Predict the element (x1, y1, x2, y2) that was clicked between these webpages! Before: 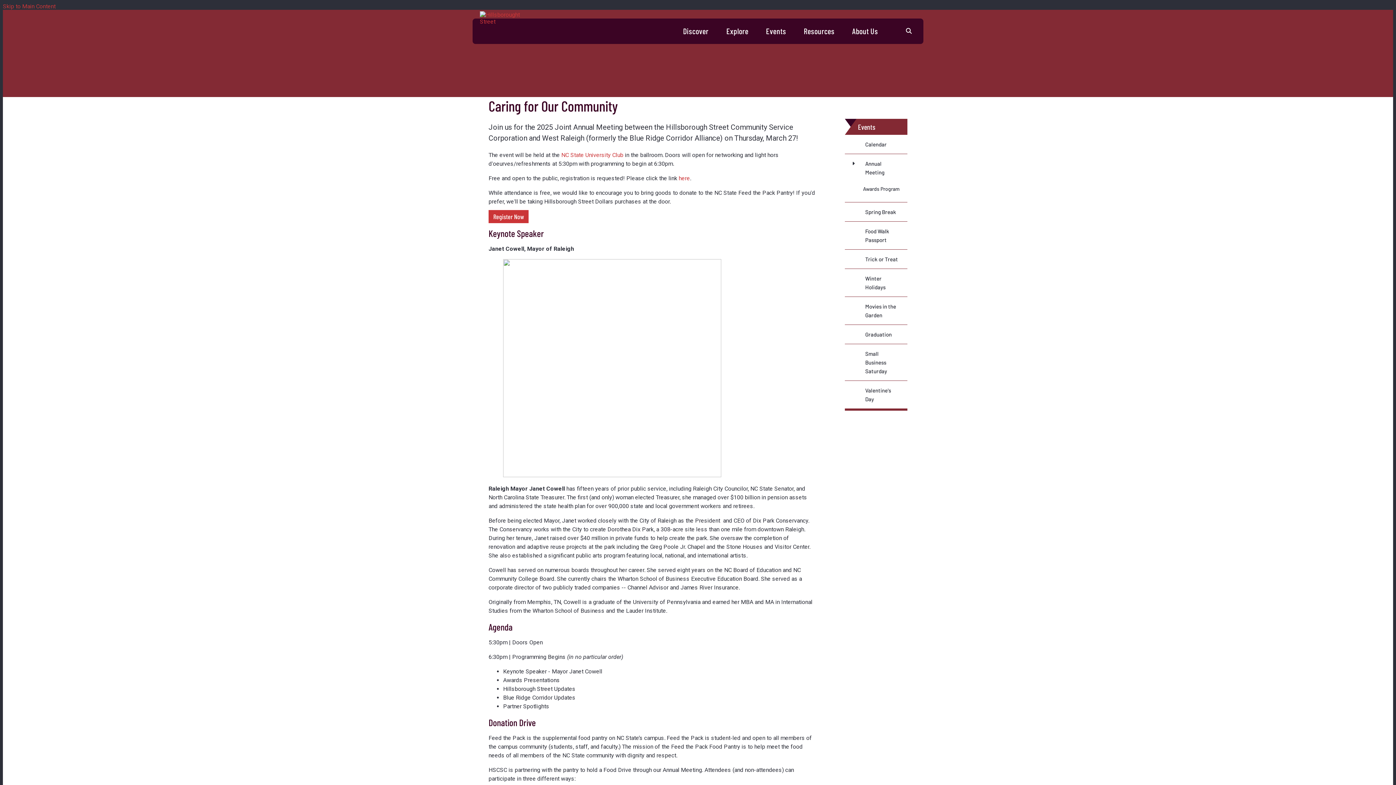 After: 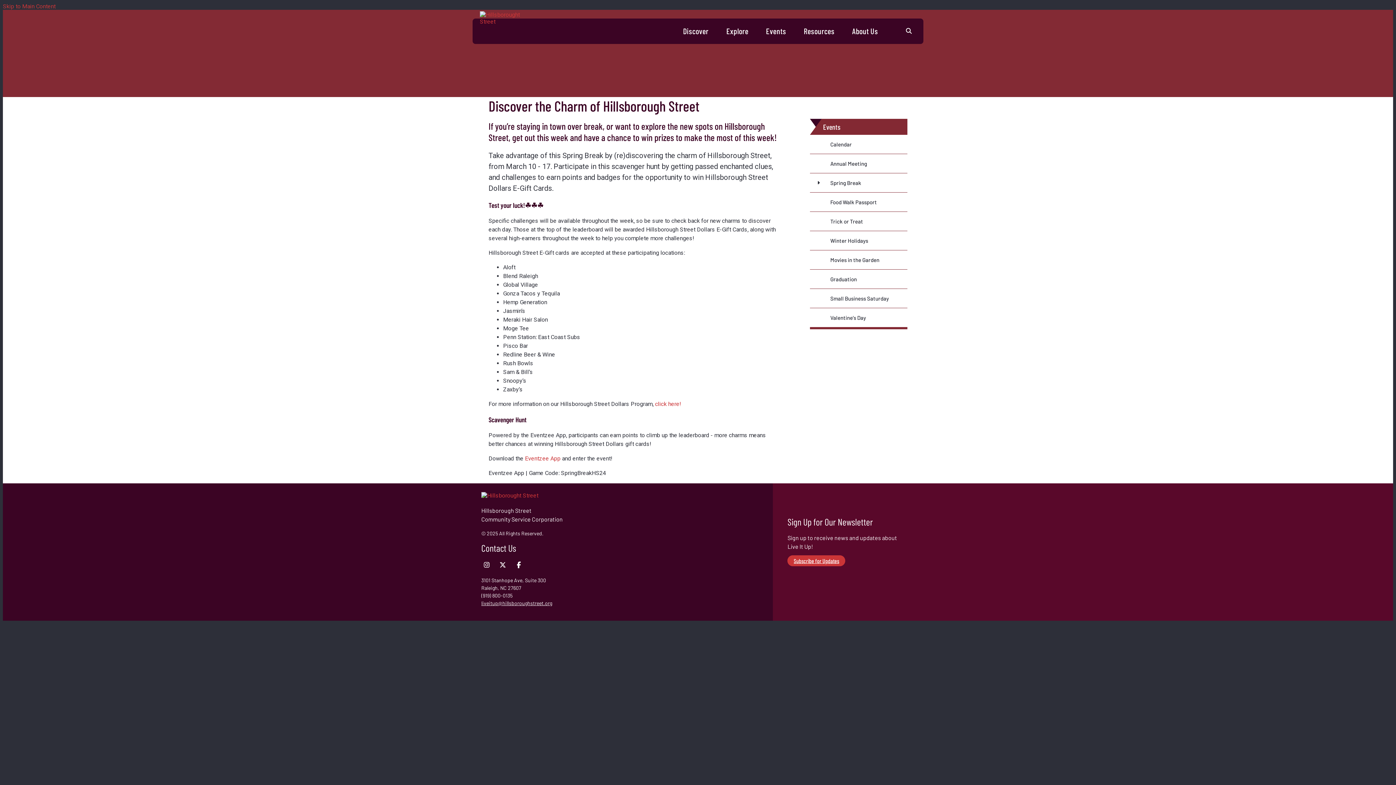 Action: bbox: (845, 202, 907, 221) label: 	Spring Break